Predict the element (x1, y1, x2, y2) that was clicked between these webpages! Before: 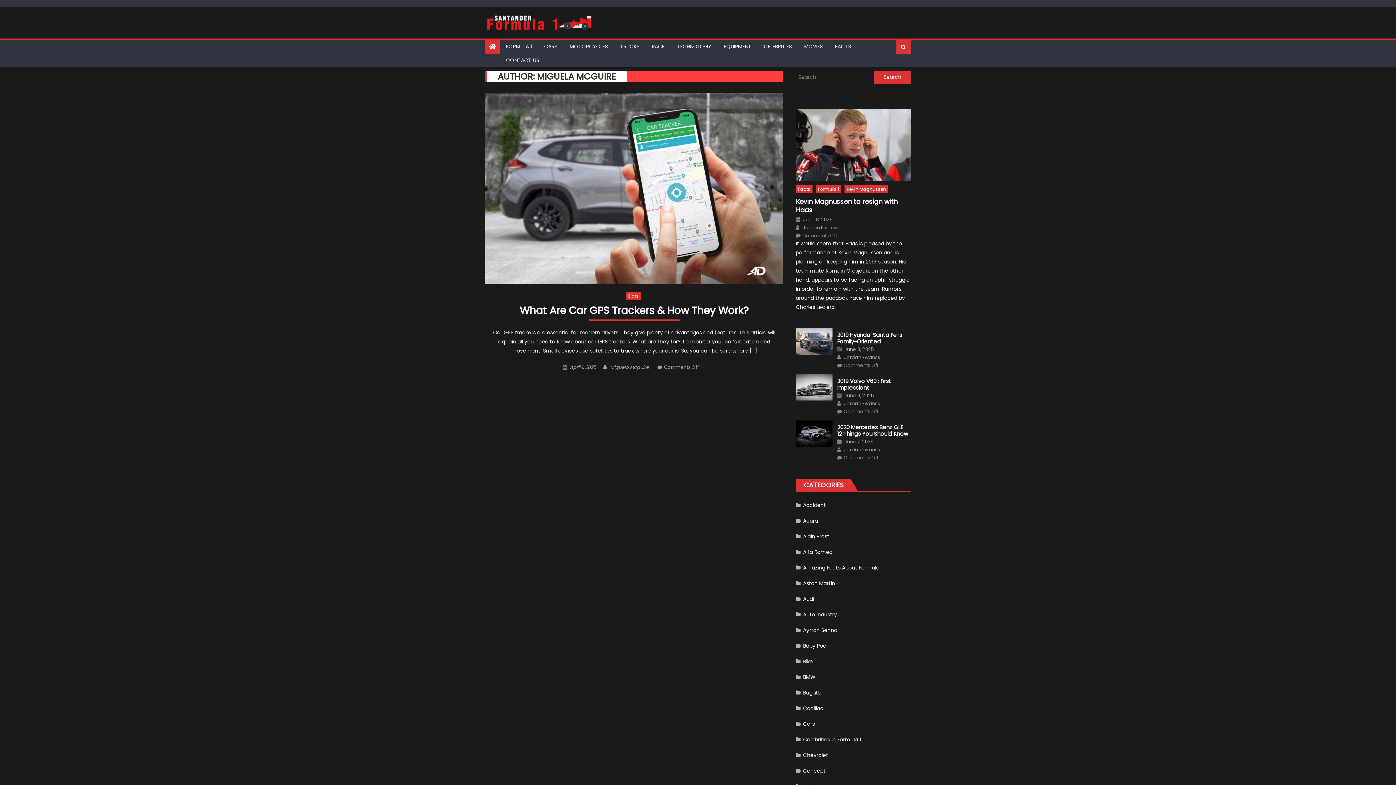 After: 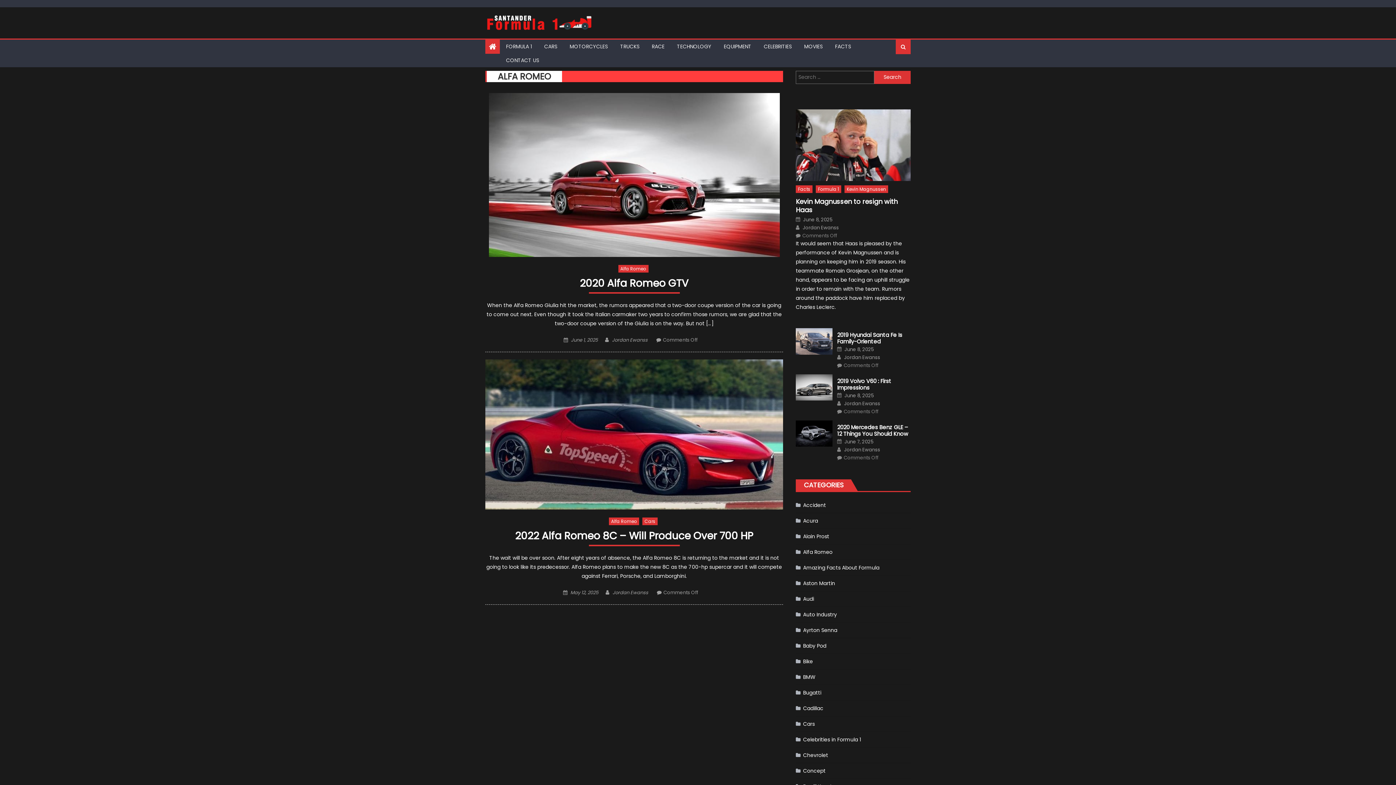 Action: label: Alfa Romeo bbox: (796, 546, 832, 558)